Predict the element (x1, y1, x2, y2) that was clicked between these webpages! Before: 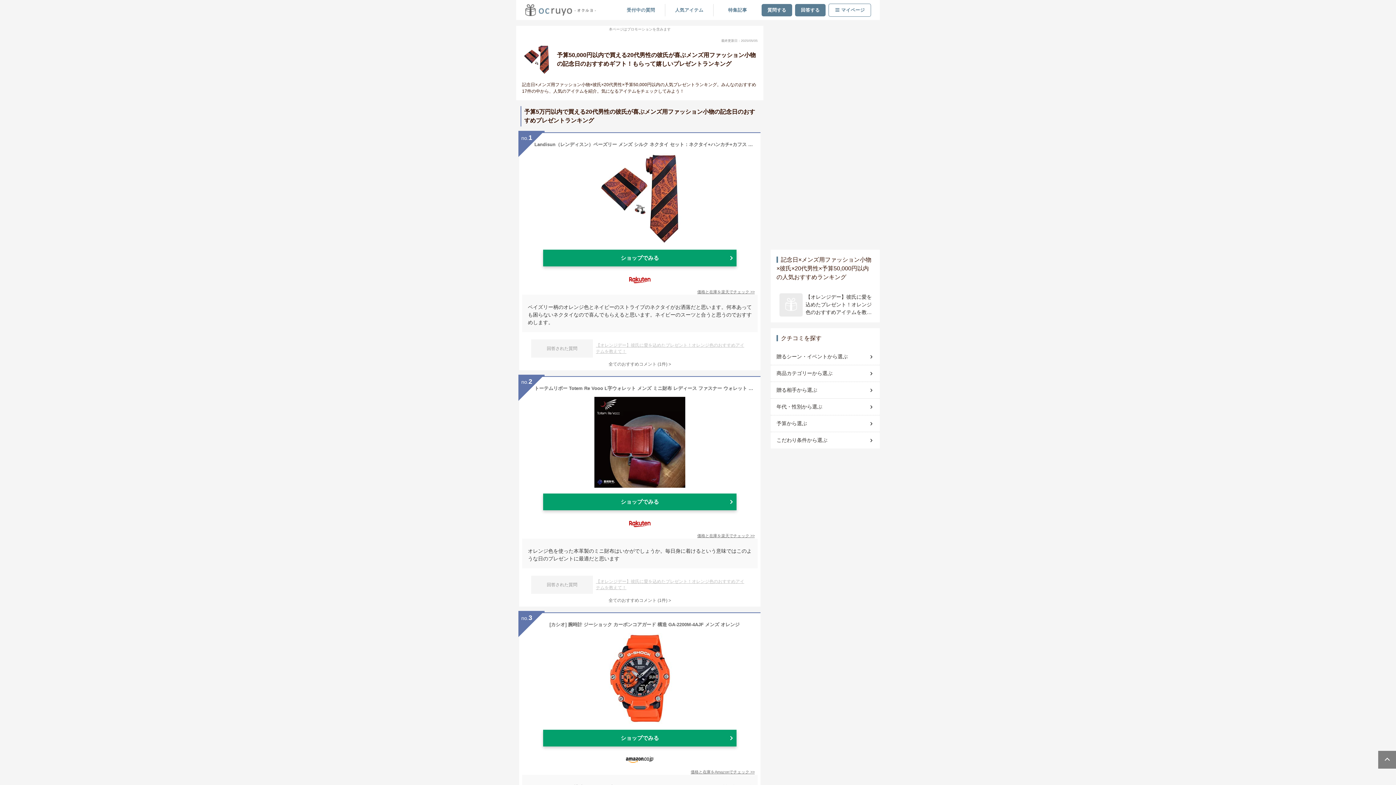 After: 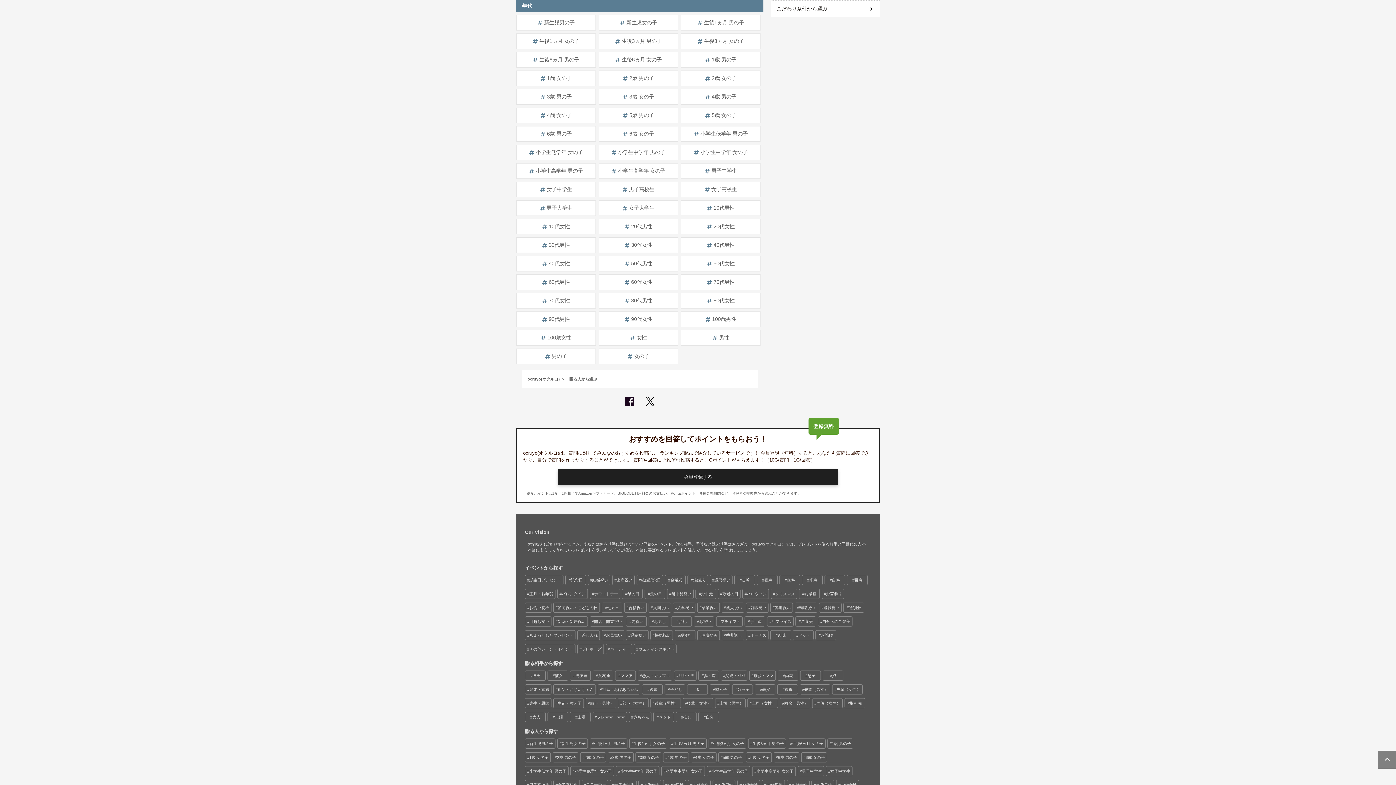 Action: label: 年代・性別から選ぶ bbox: (776, 400, 874, 413)